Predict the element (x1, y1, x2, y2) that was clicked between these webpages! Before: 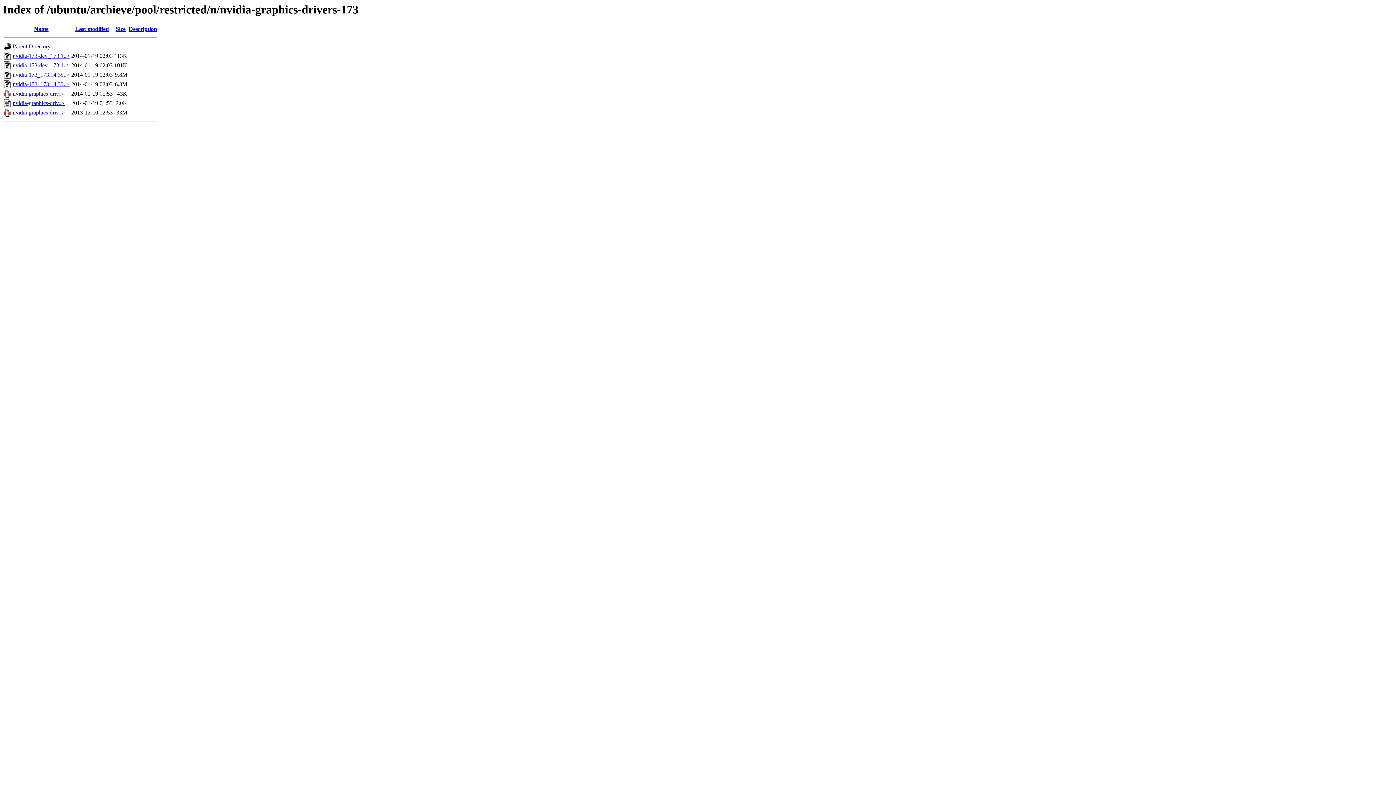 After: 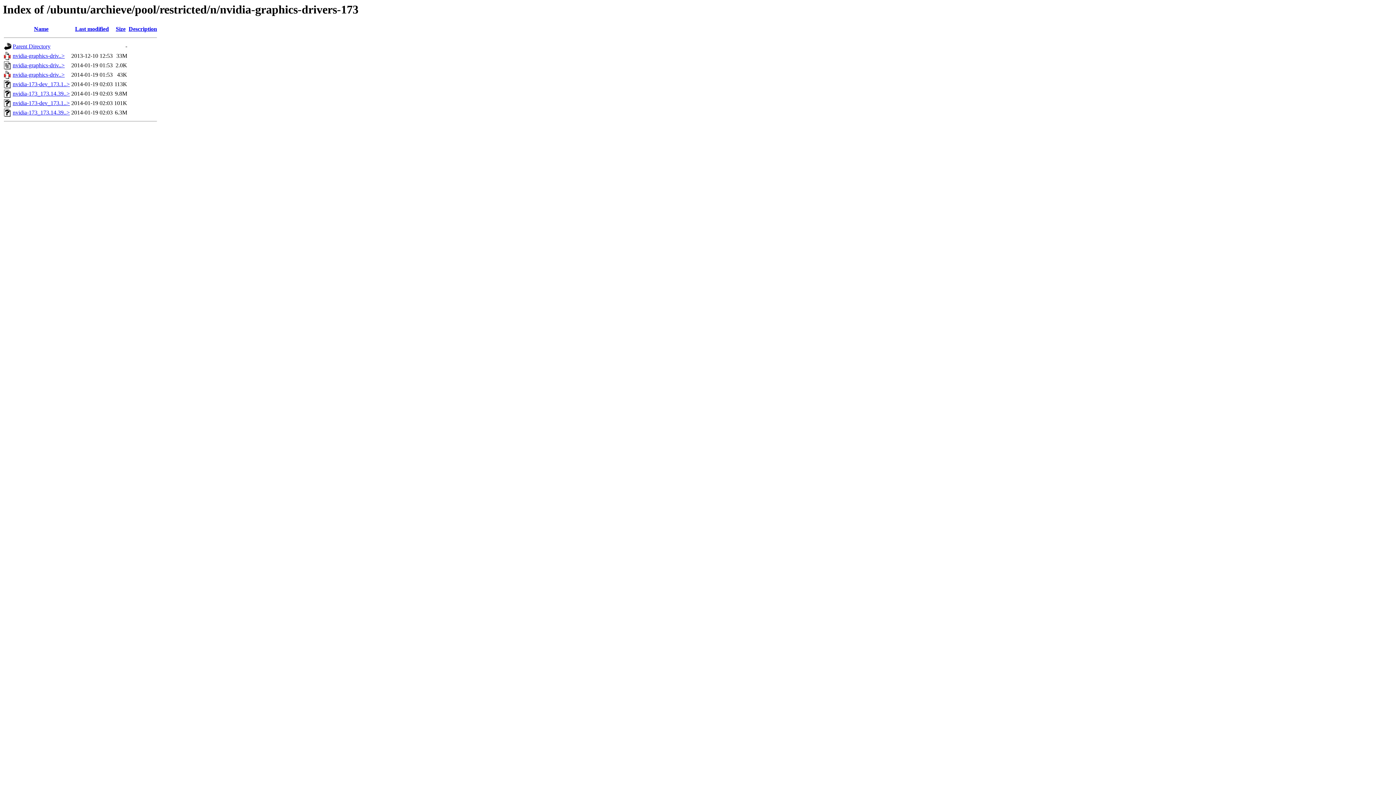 Action: bbox: (75, 25, 108, 32) label: Last modified